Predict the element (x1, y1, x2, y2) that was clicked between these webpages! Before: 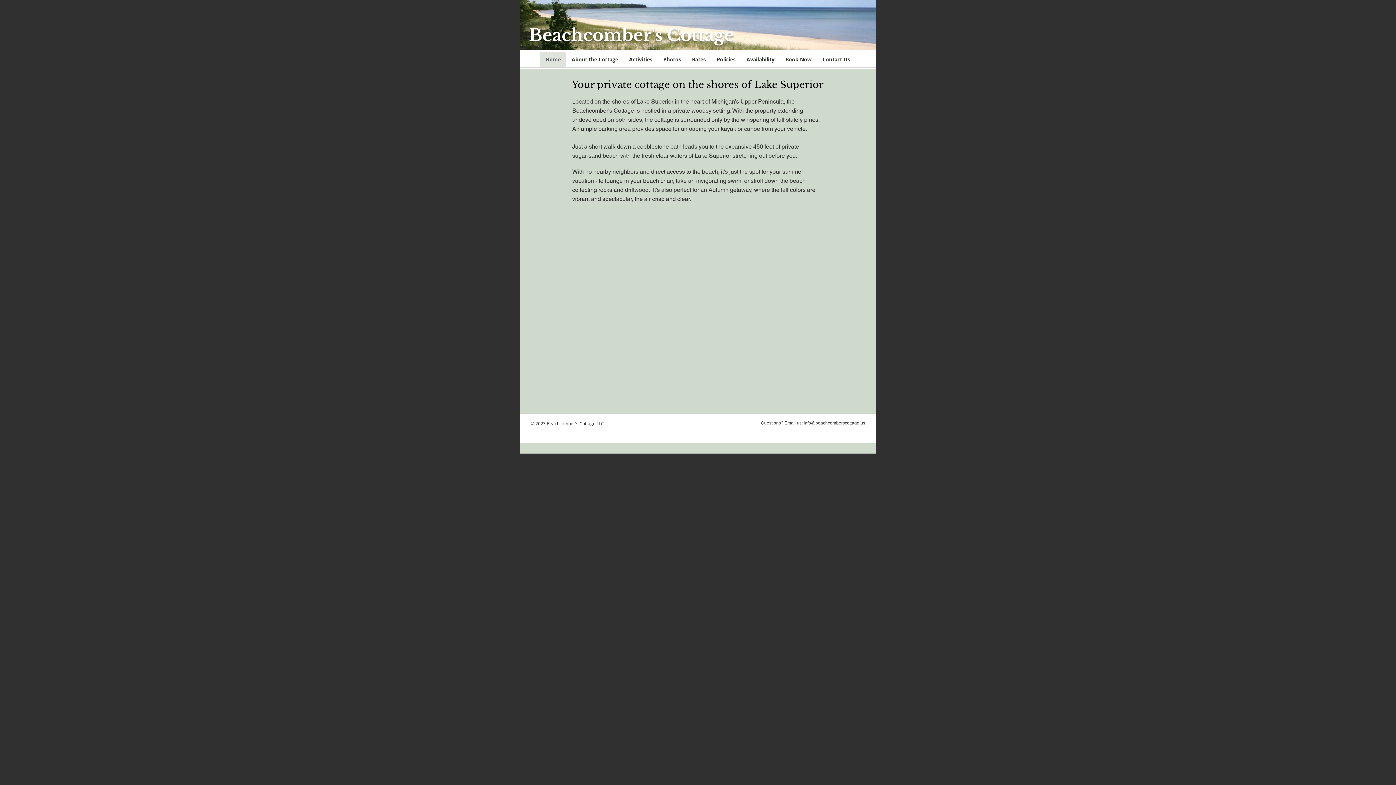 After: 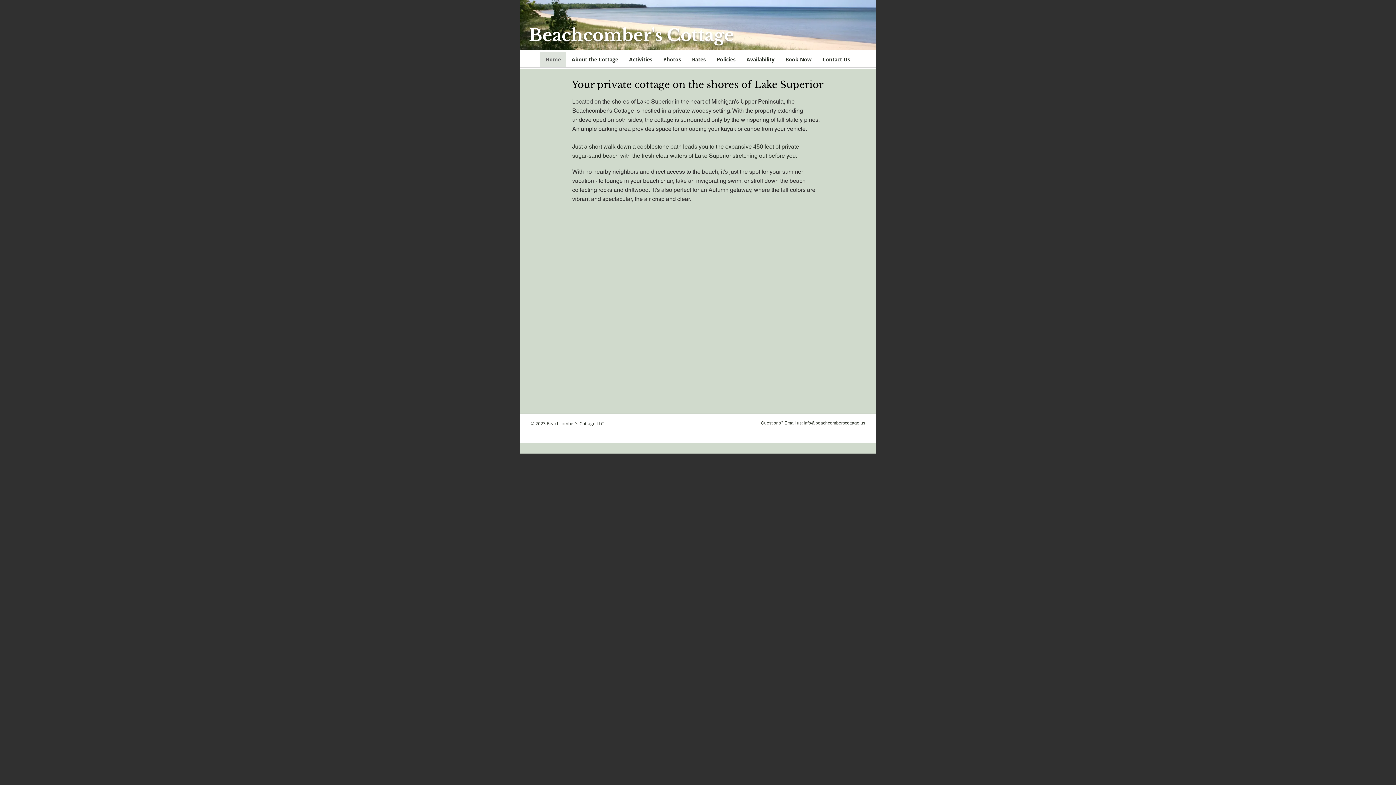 Action: label: Home bbox: (540, 52, 566, 67)